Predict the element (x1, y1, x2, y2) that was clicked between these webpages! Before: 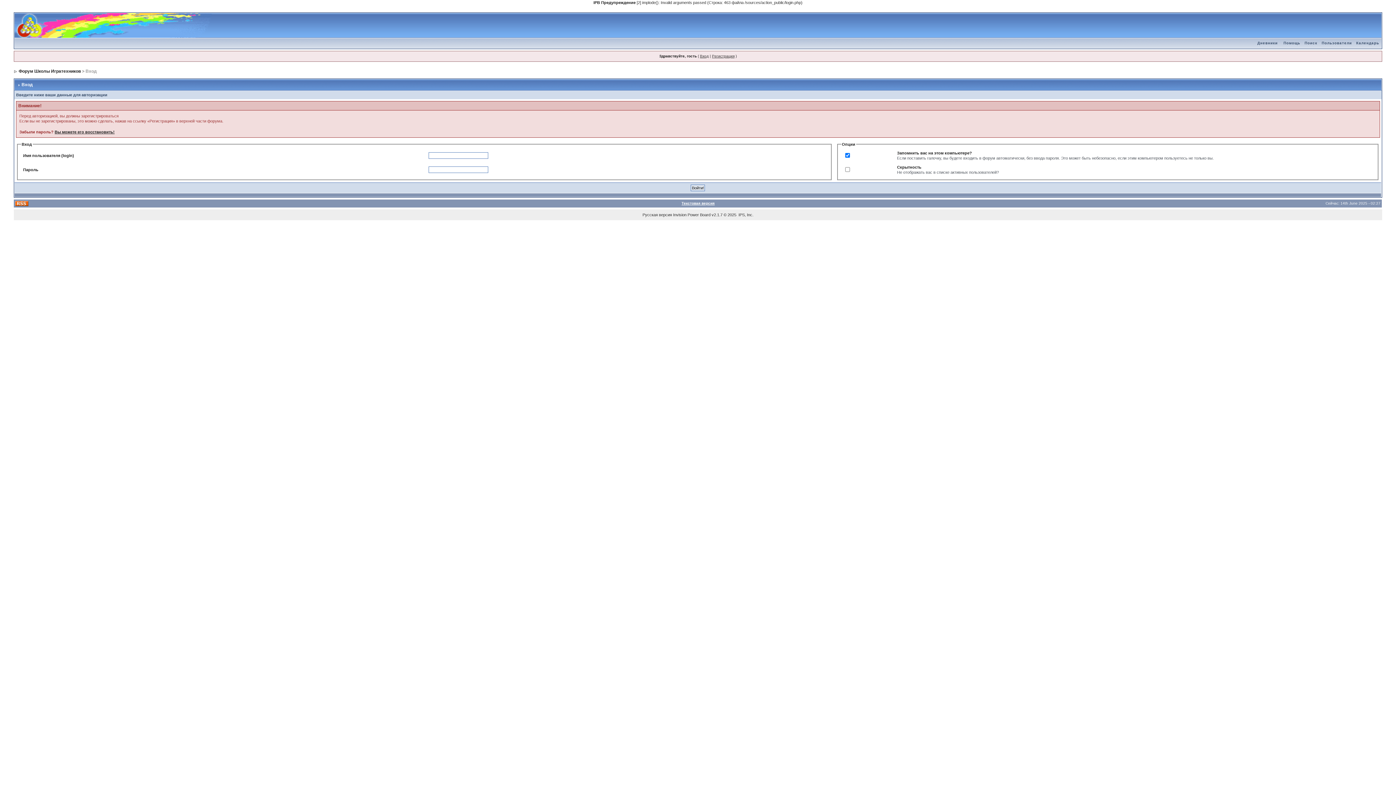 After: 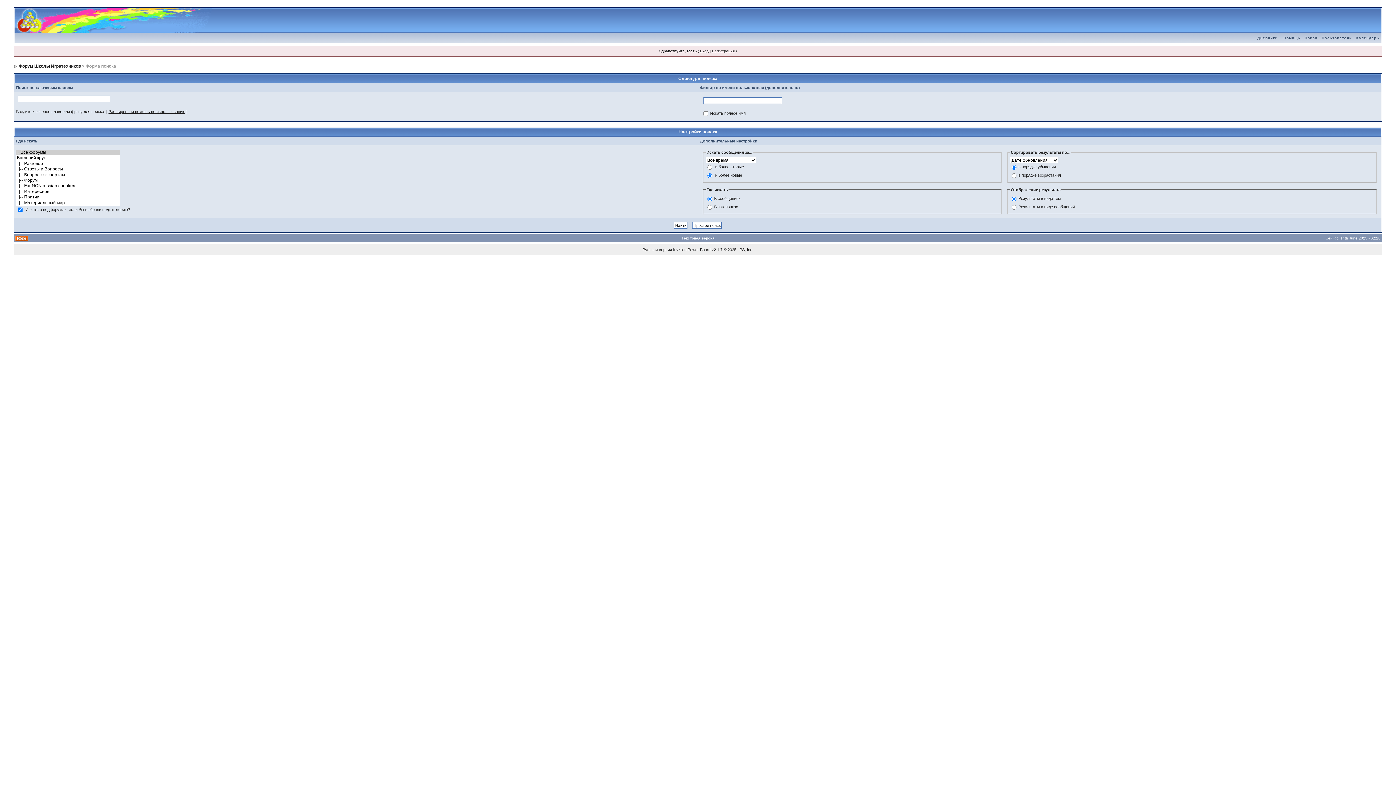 Action: bbox: (1302, 41, 1319, 45) label: Поиск